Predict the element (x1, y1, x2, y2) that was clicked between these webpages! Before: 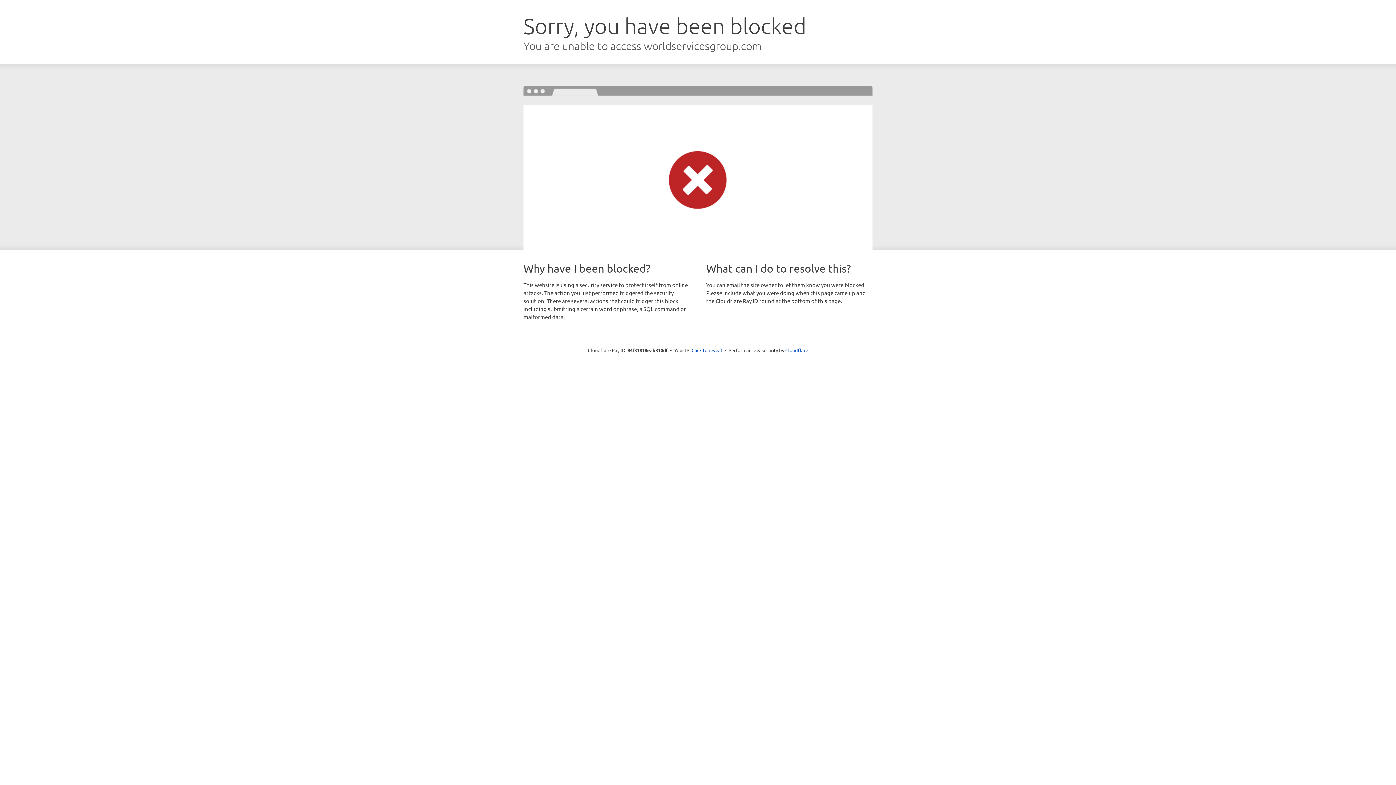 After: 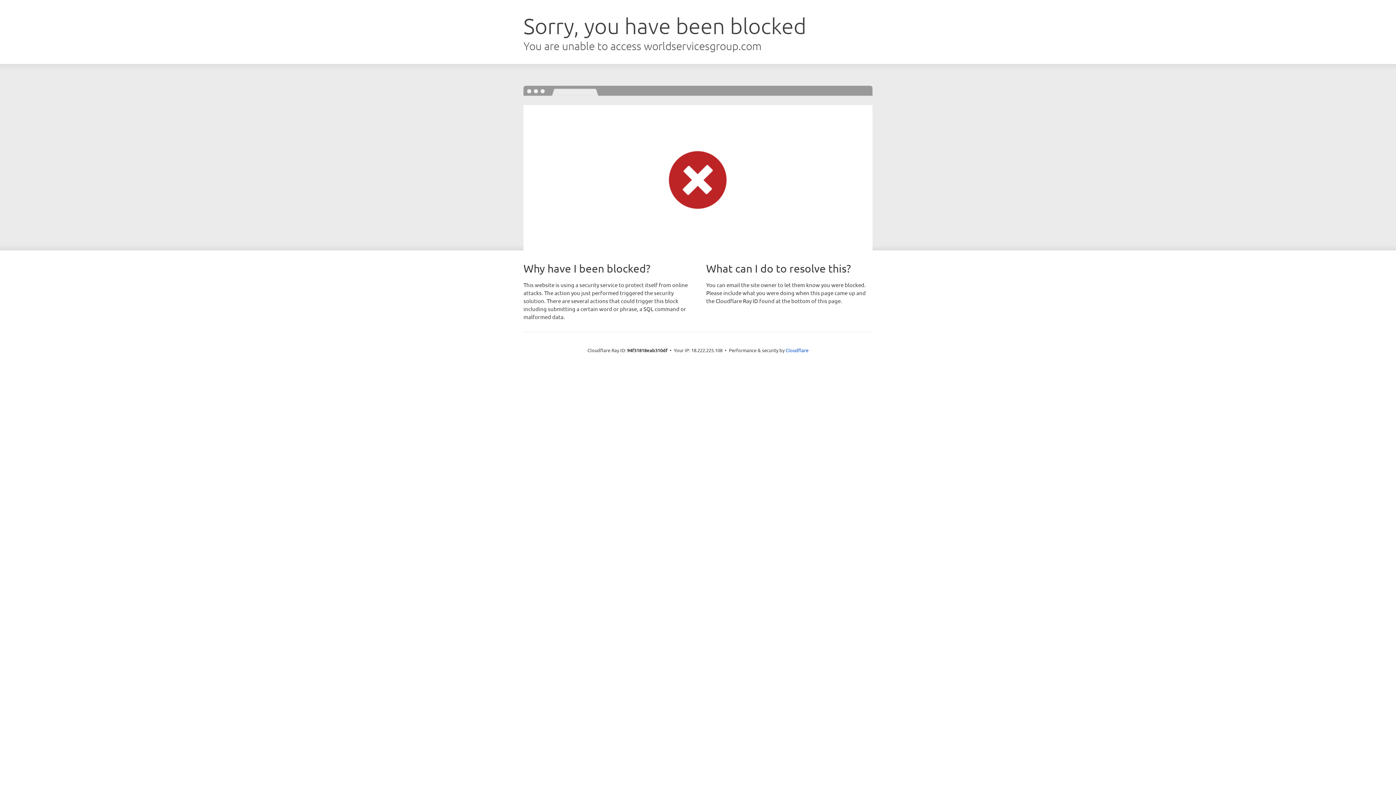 Action: bbox: (691, 346, 722, 353) label: Click to reveal